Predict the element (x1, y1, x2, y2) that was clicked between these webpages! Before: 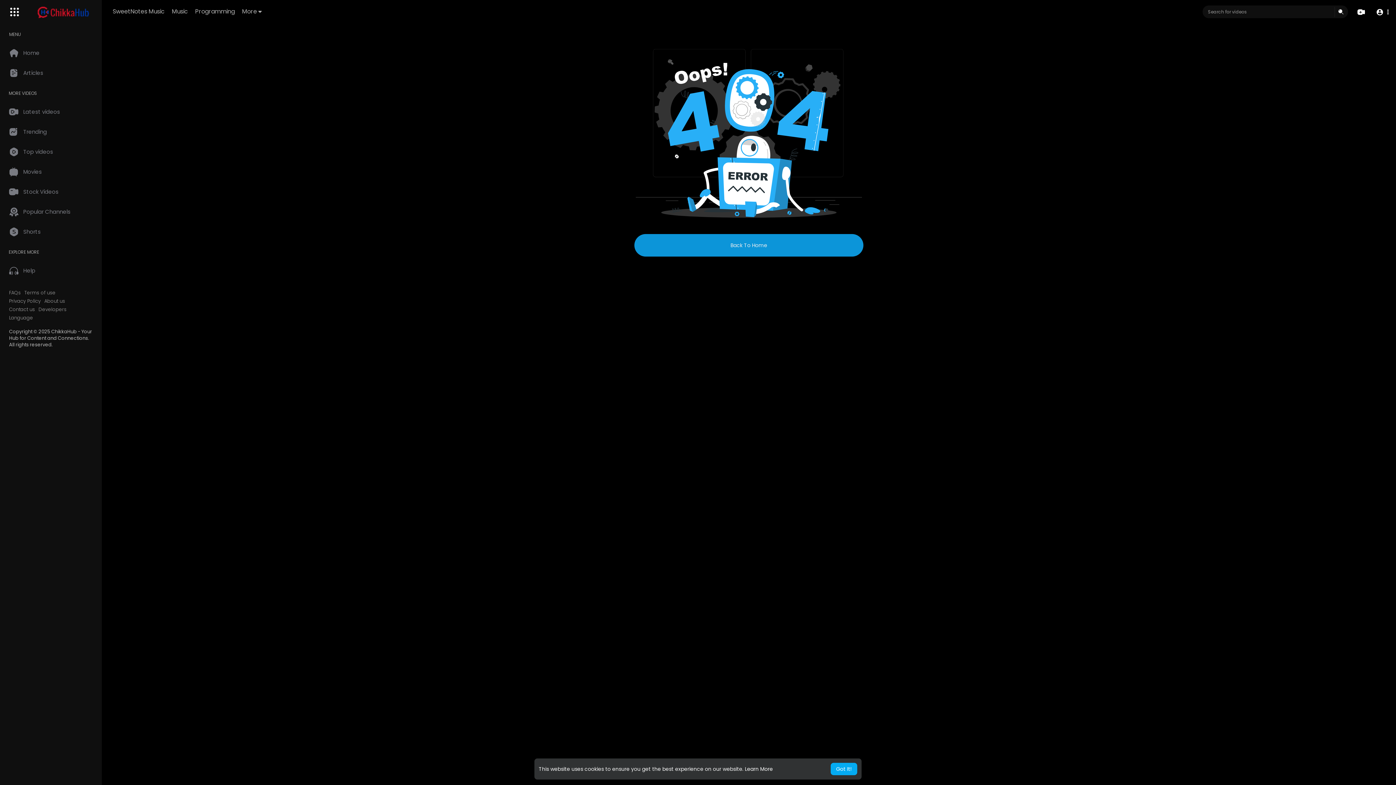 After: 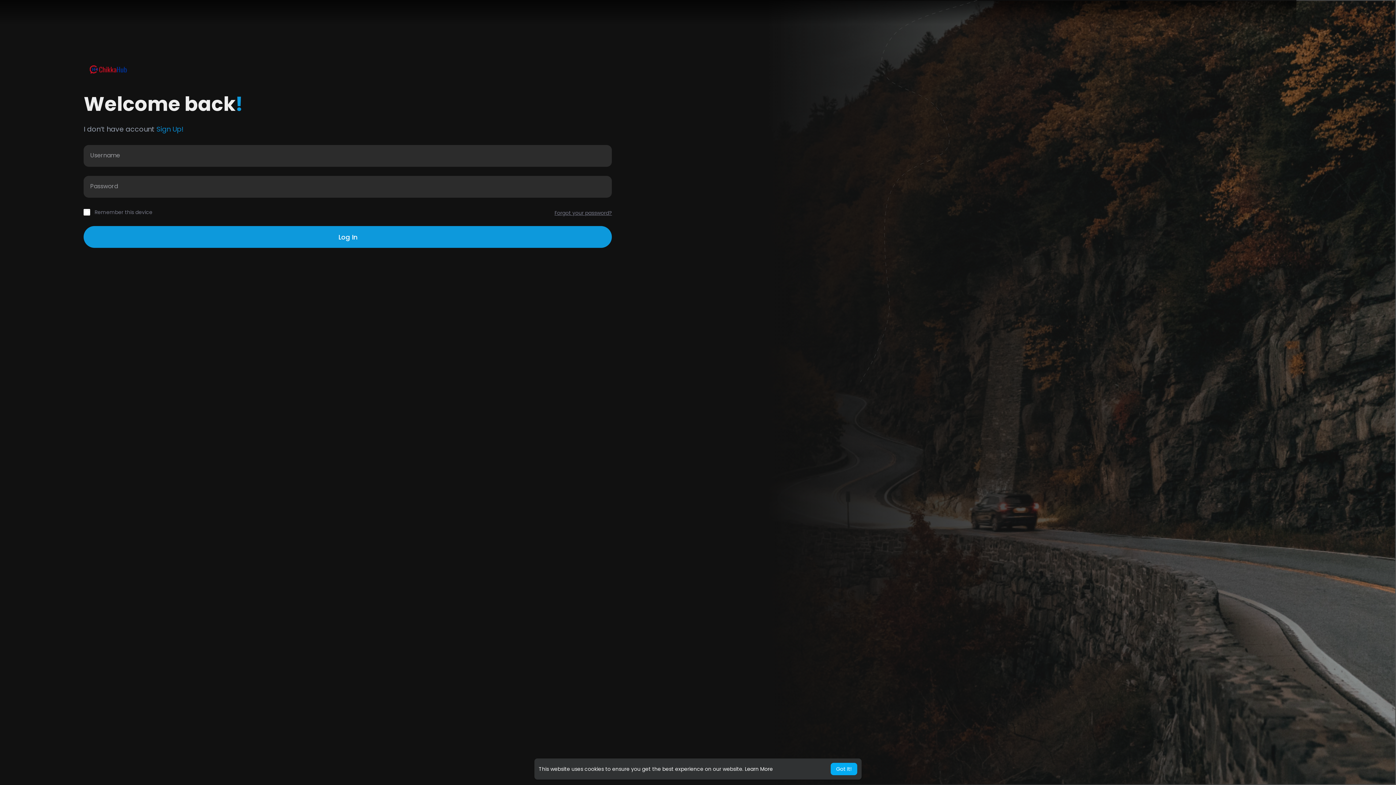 Action: bbox: (38, 306, 66, 313) label: Developers